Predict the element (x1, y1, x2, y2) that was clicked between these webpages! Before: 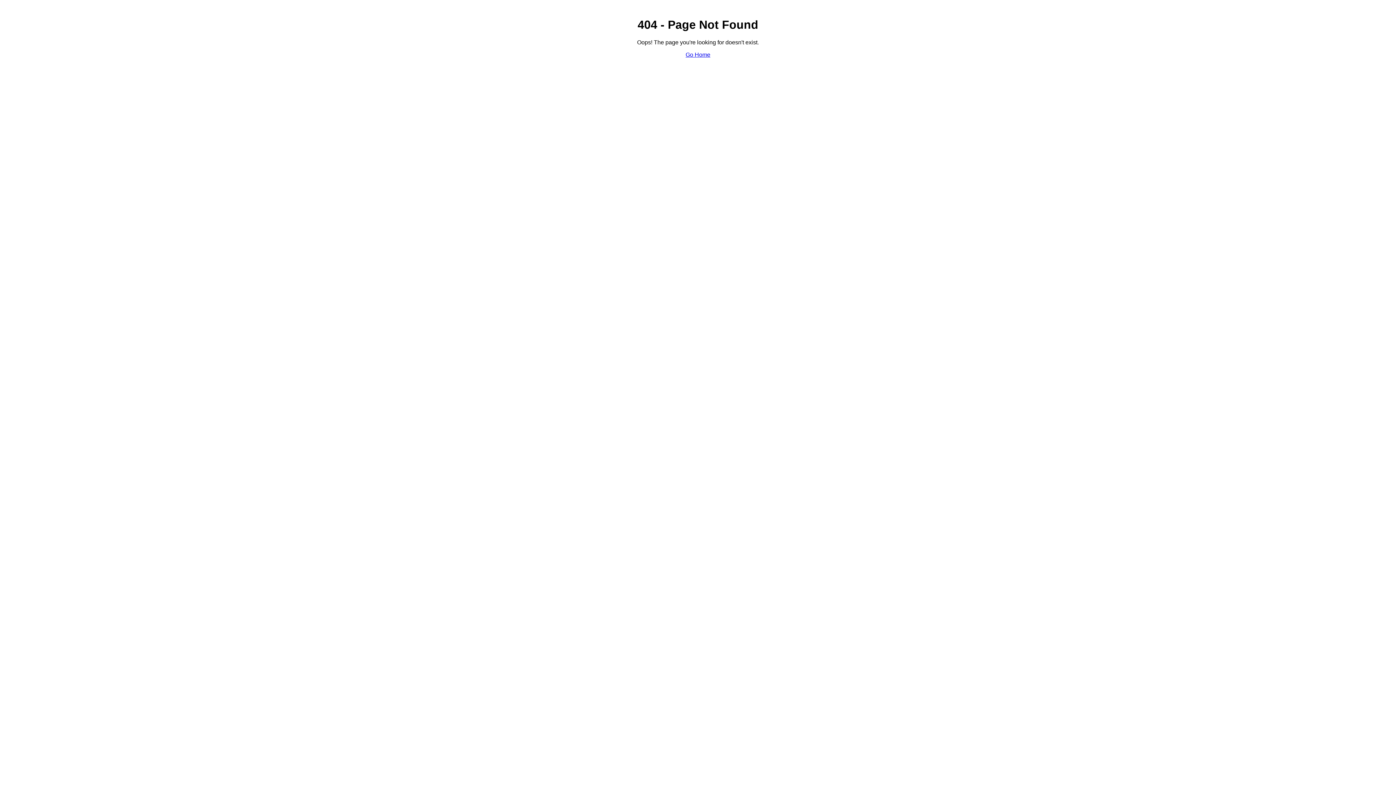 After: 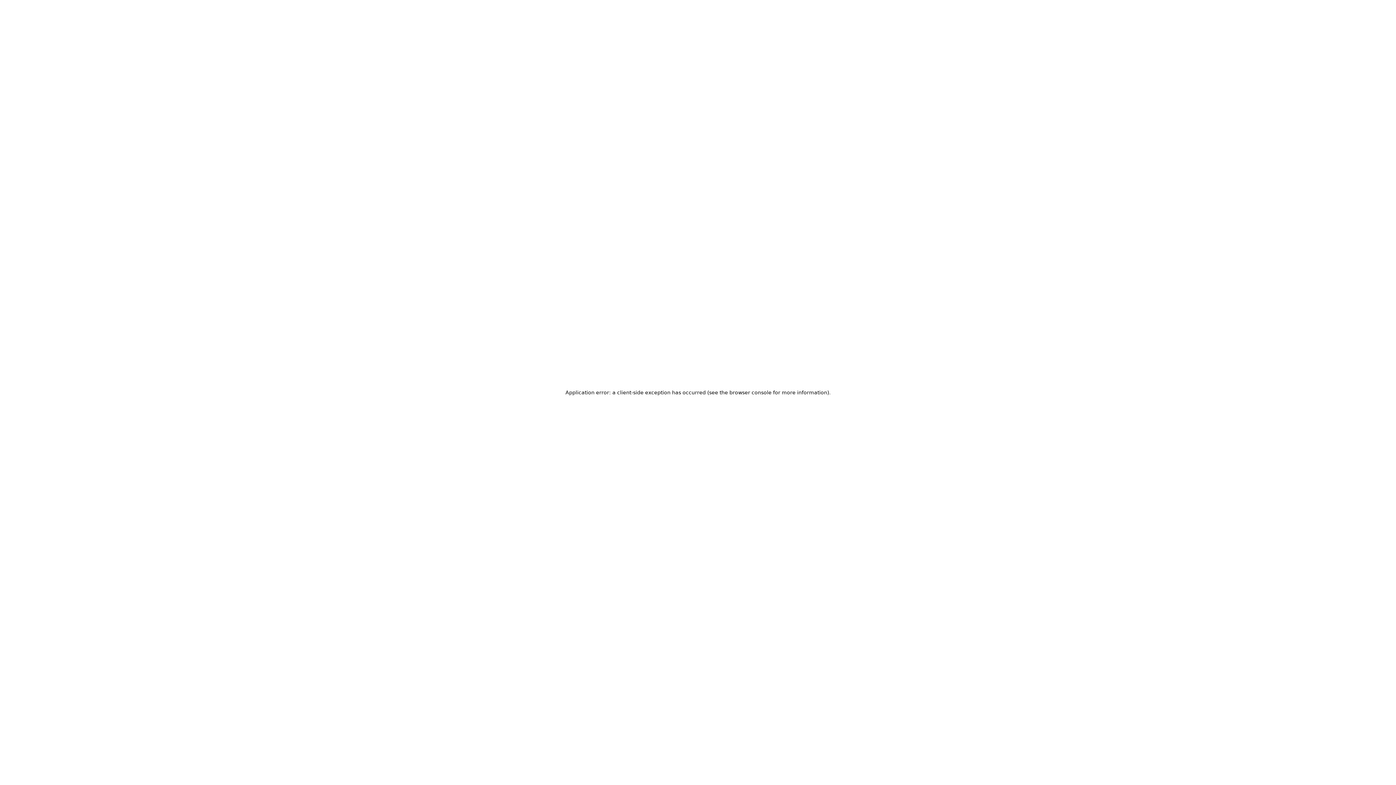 Action: label: Go Home bbox: (685, 51, 710, 57)